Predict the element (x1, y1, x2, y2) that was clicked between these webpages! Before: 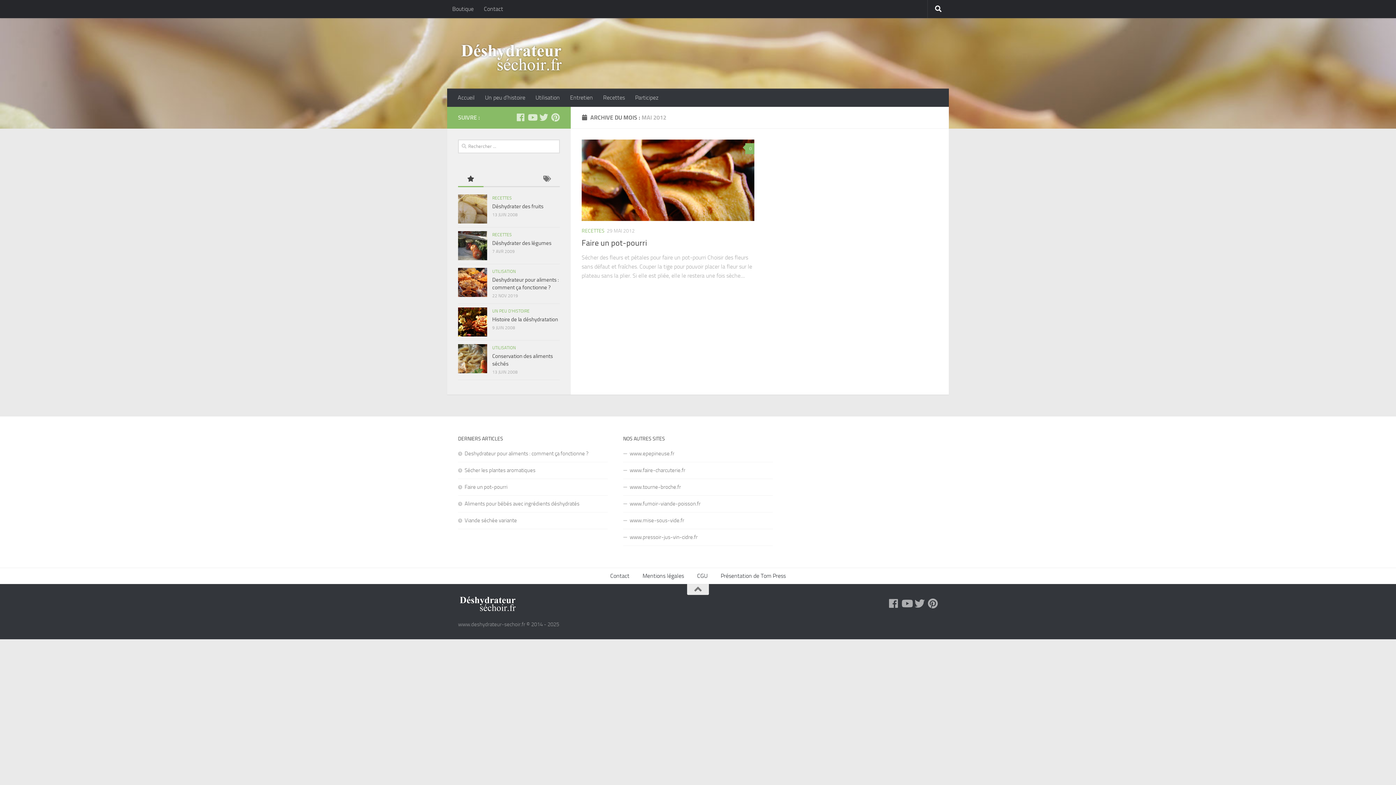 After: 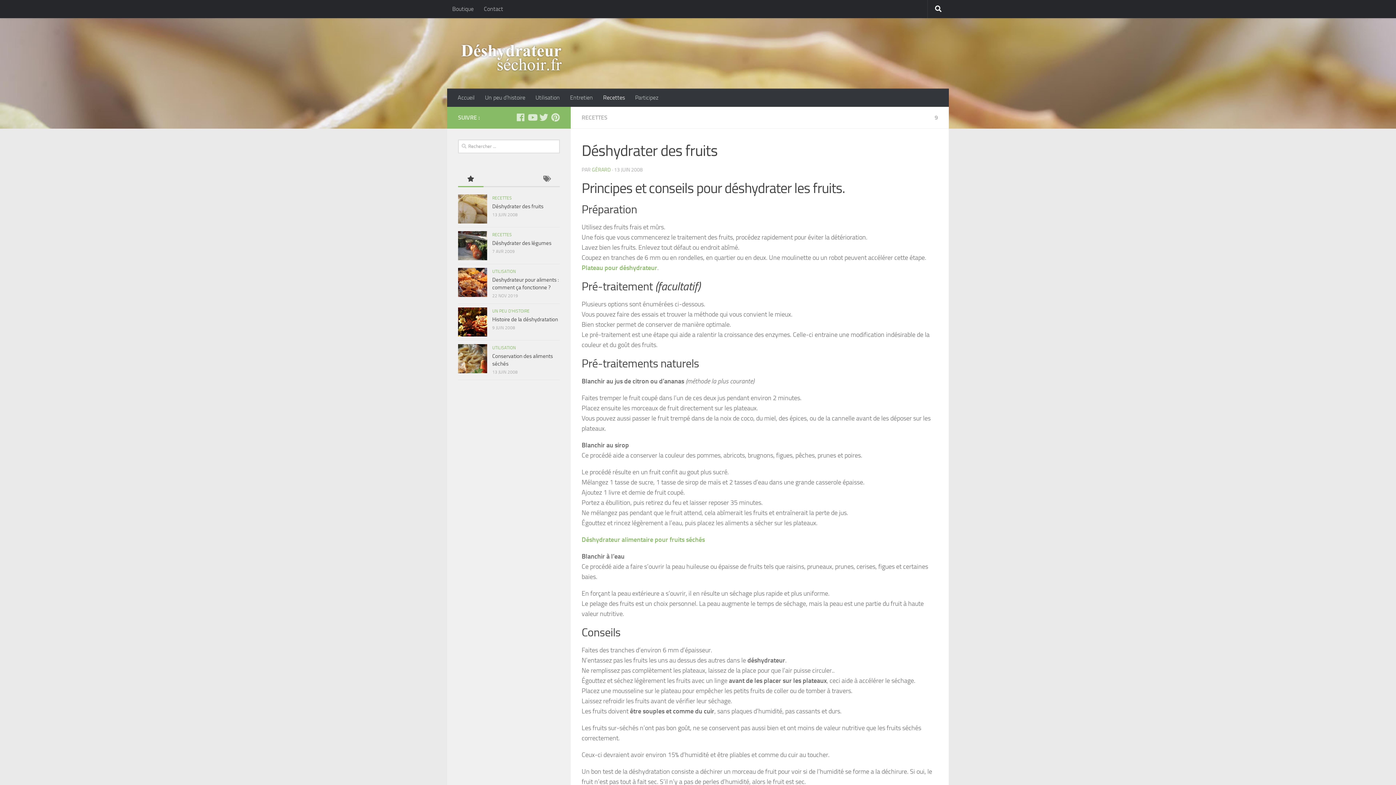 Action: bbox: (458, 194, 487, 223)